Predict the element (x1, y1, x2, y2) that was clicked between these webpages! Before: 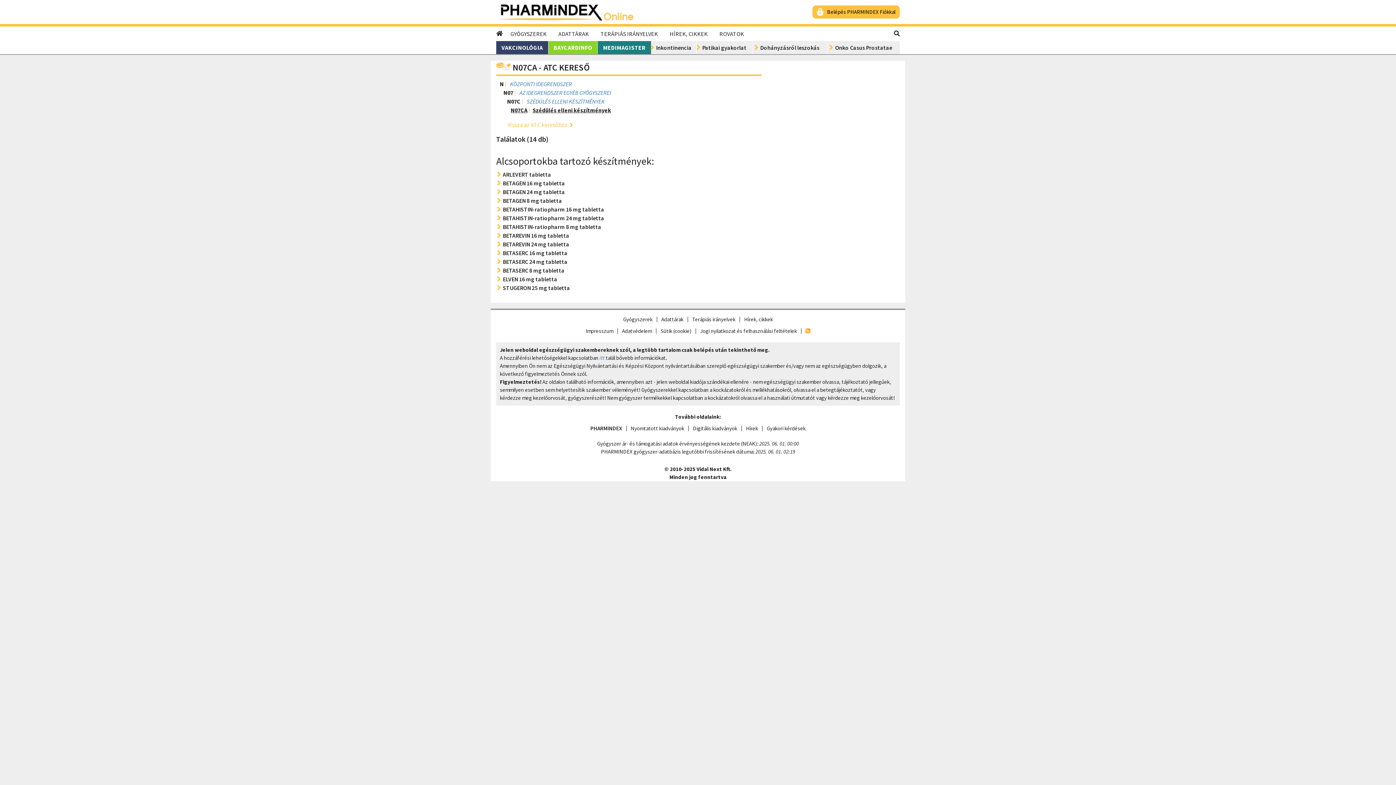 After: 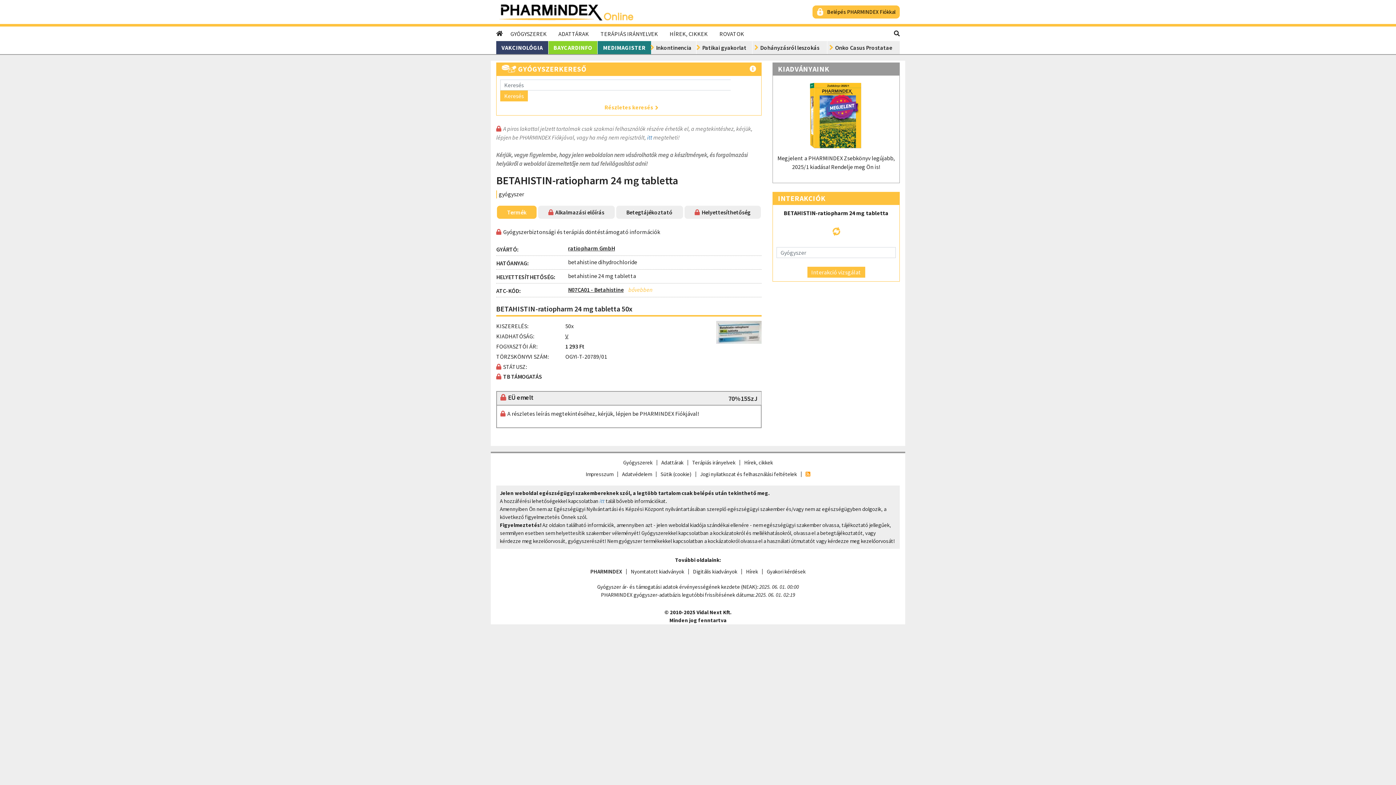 Action: label: BETAHISTIN-ratiopharm 24 mg tabletta bbox: (502, 213, 761, 222)